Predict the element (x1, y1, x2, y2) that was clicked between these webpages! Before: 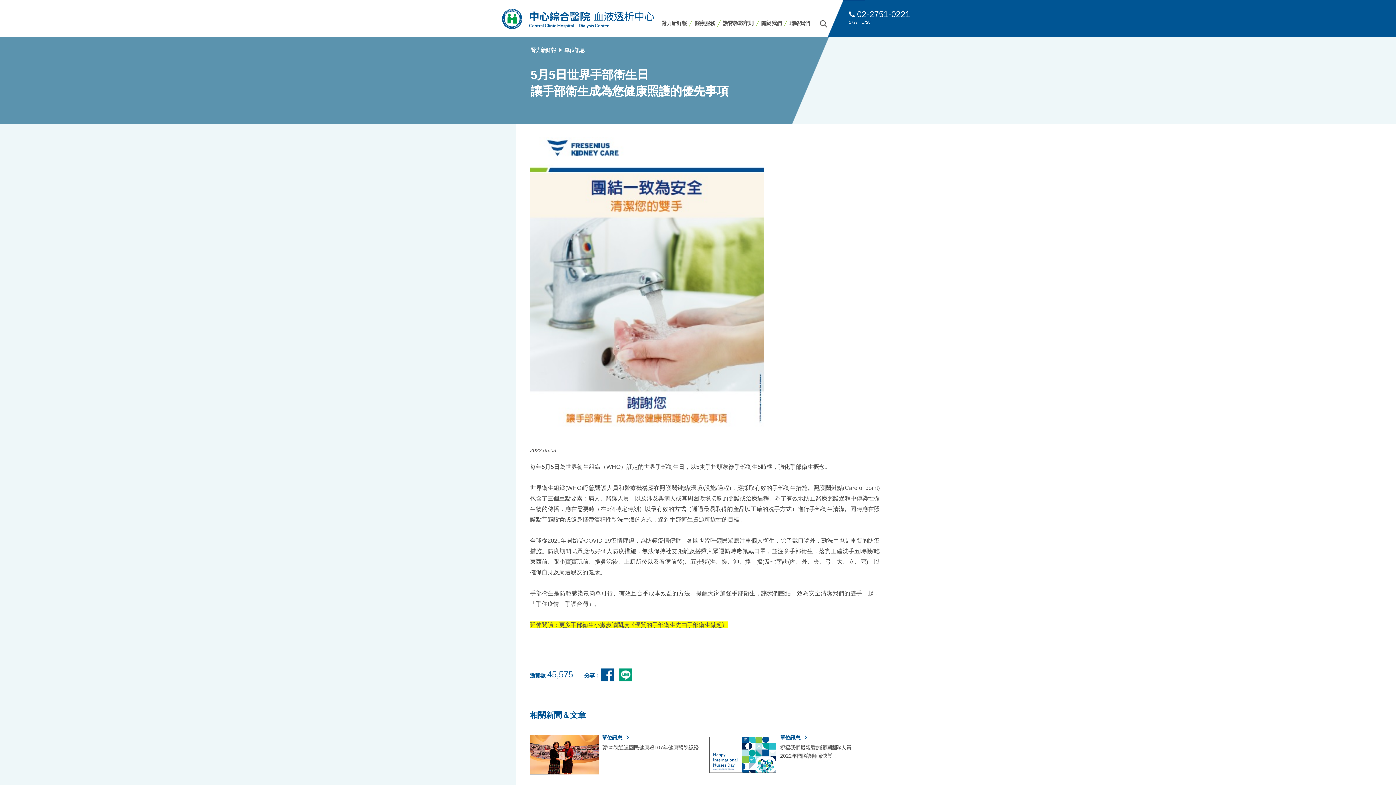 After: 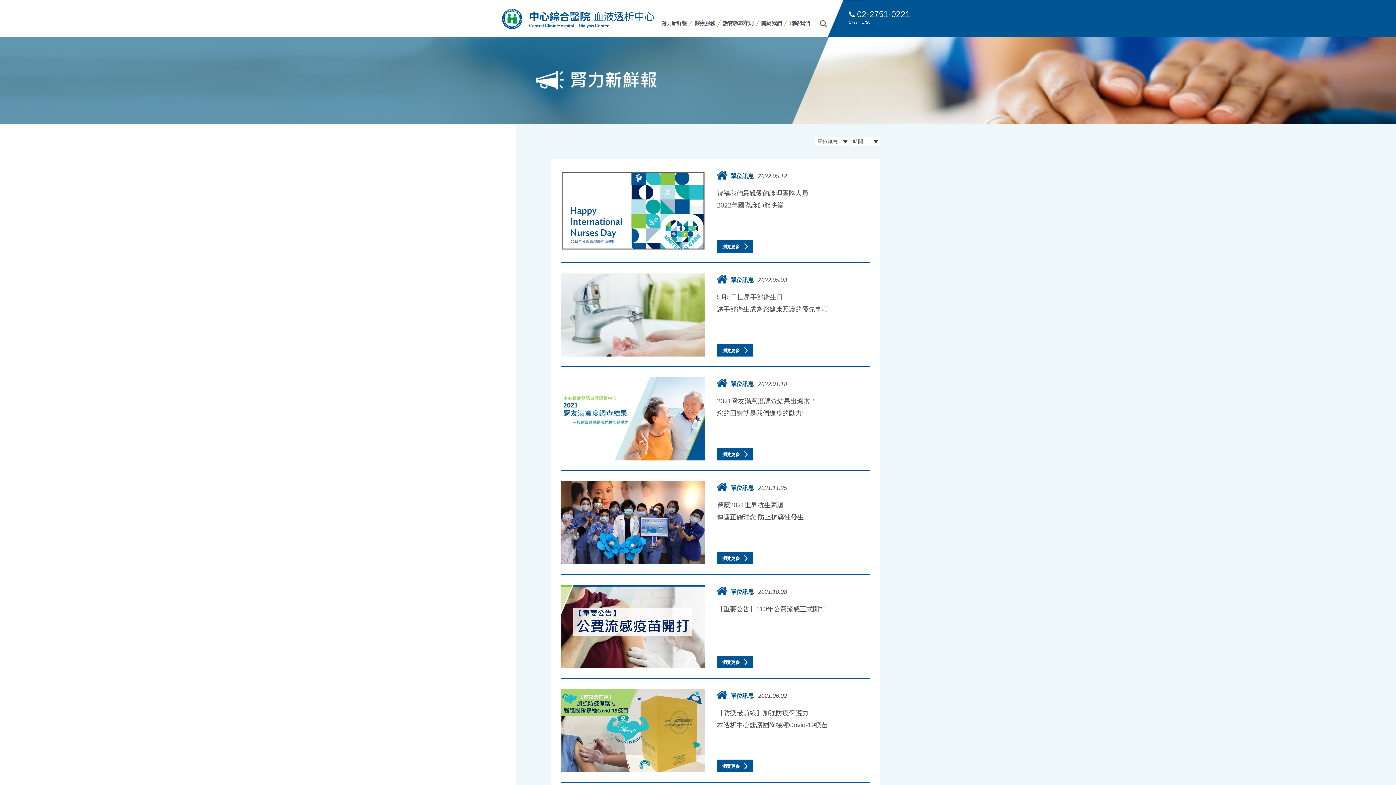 Action: label: 單位訊息 bbox: (564, 47, 584, 53)